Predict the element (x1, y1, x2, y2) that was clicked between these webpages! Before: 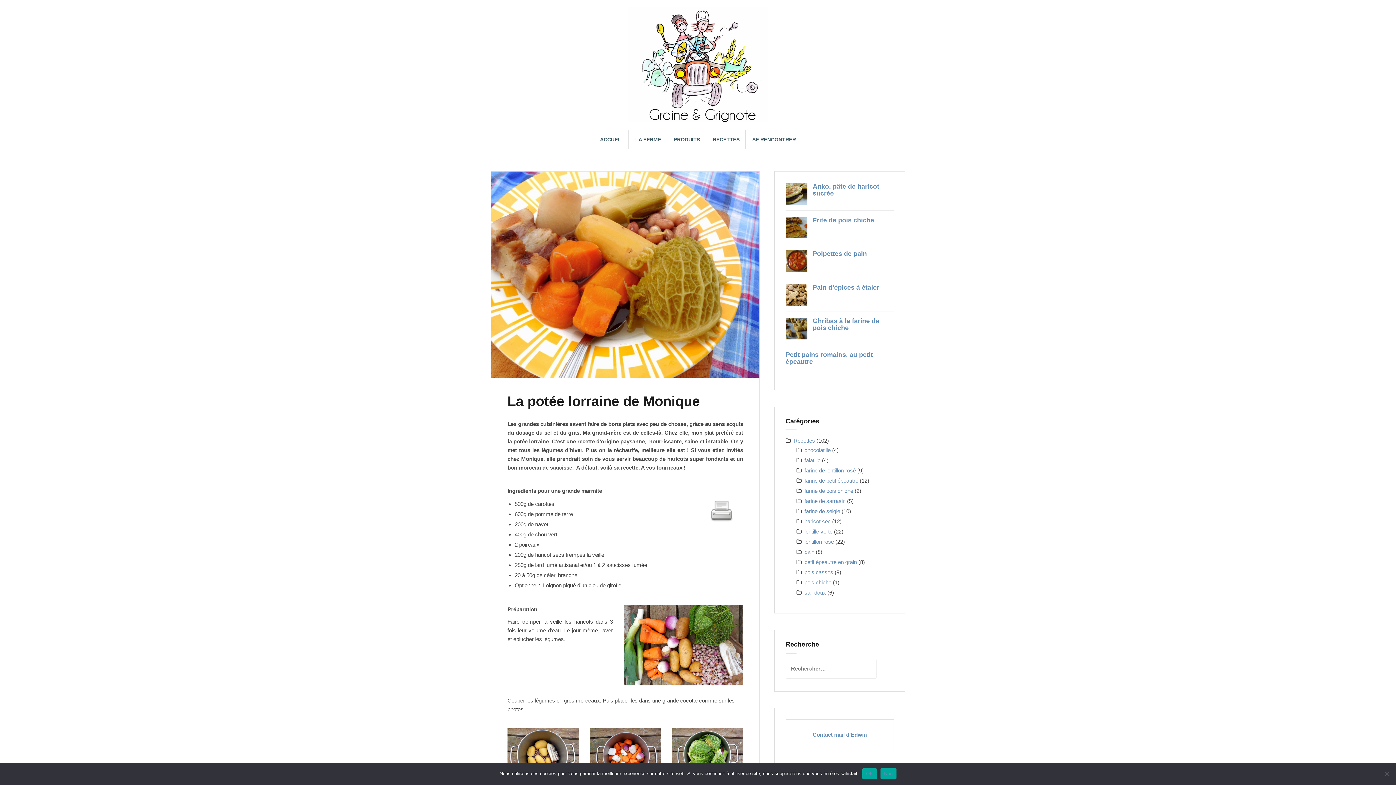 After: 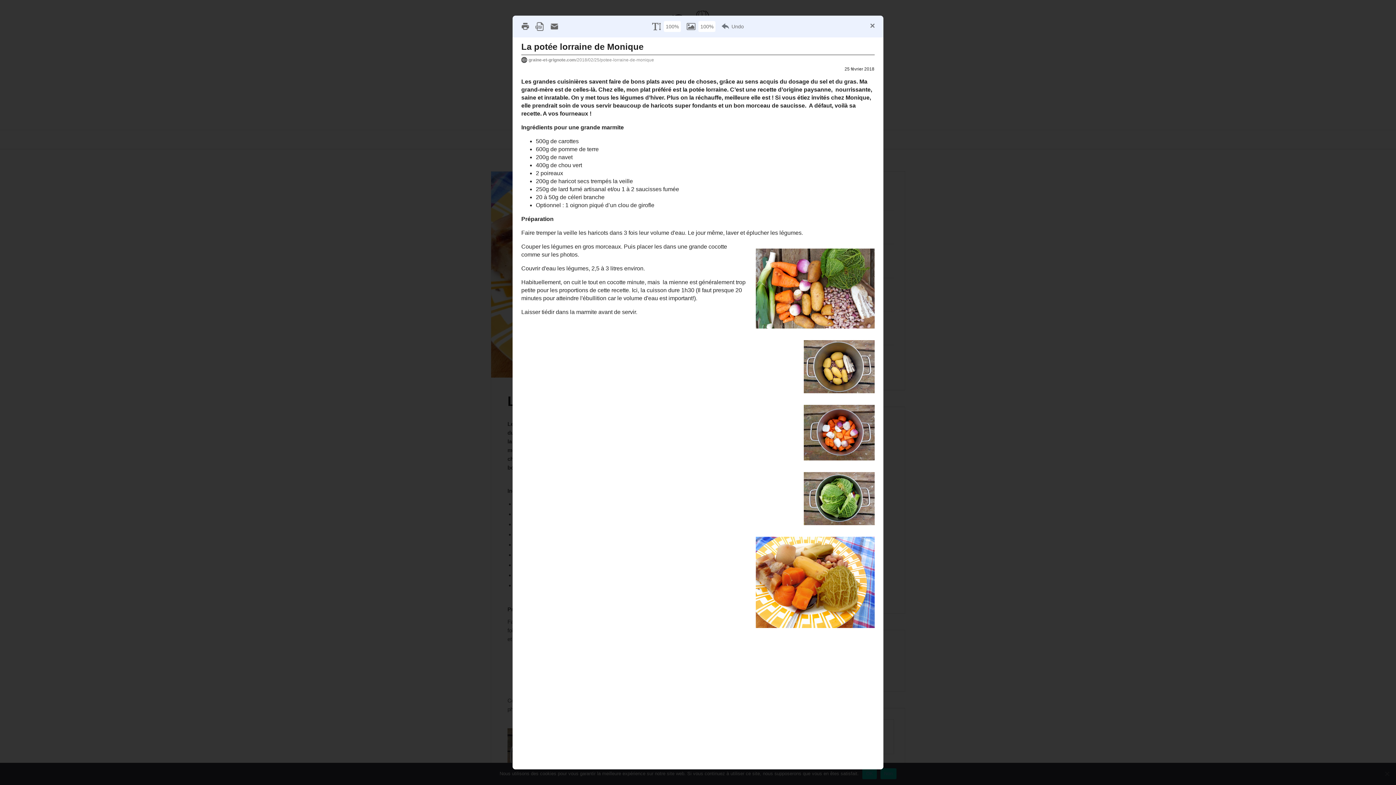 Action: bbox: (710, 507, 733, 513)